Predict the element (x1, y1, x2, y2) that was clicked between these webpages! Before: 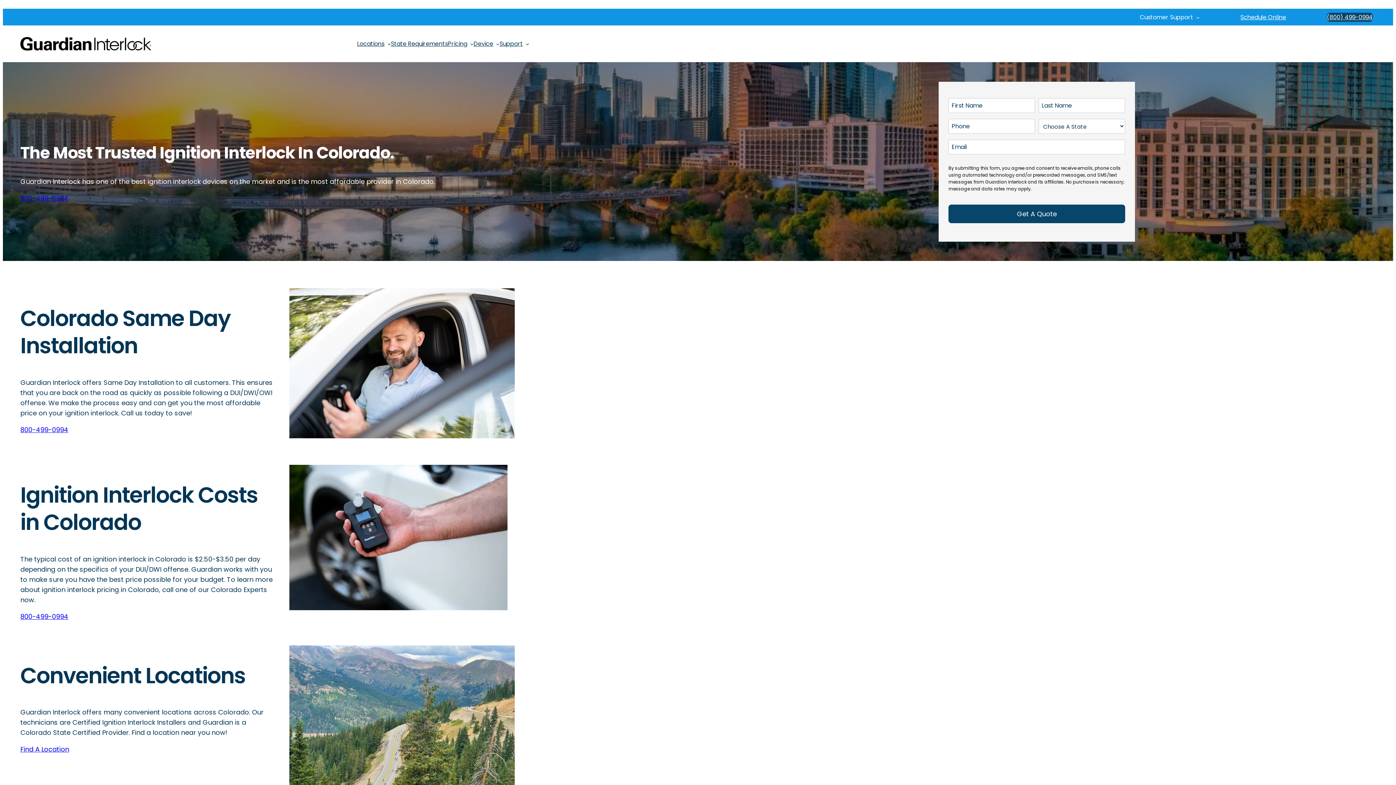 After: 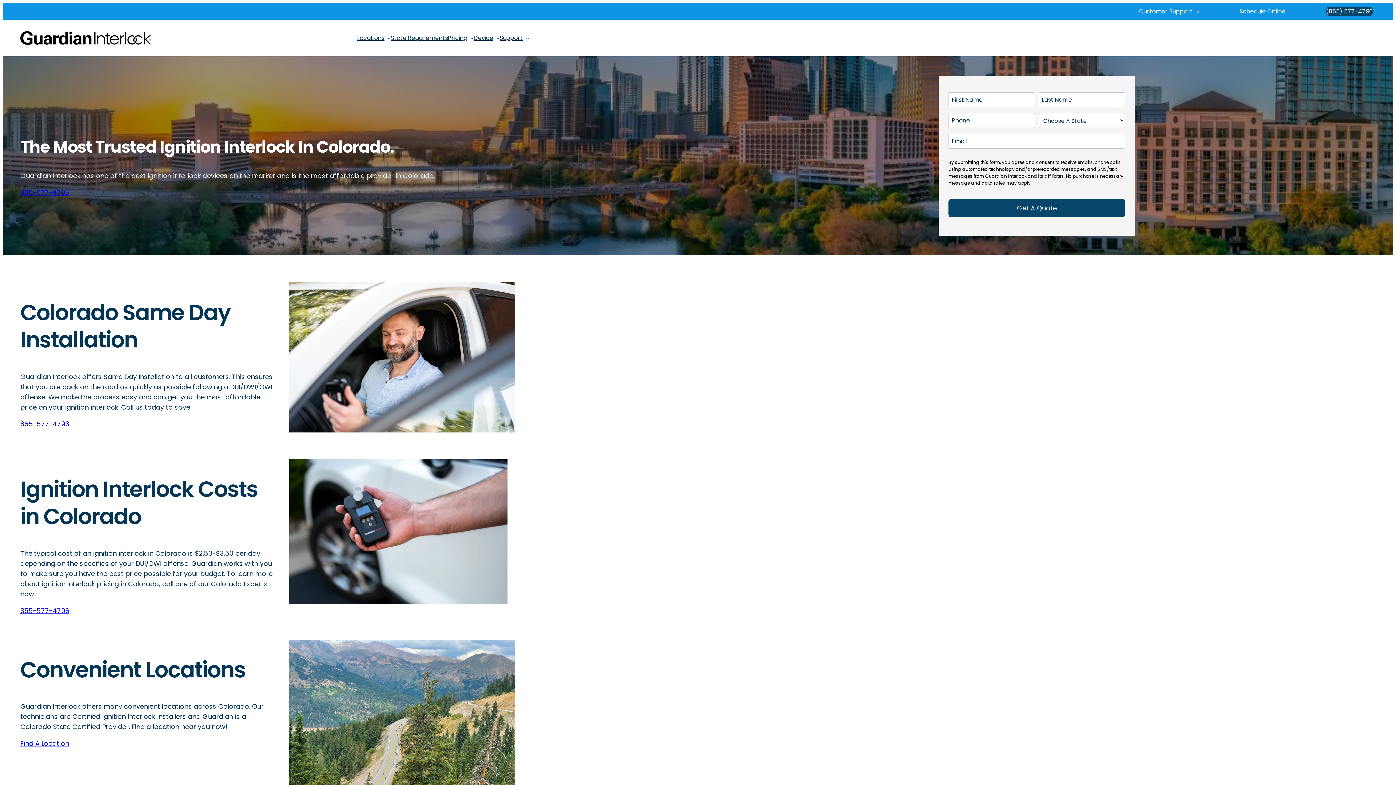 Action: label: 800-499-0994 bbox: (20, 611, 68, 622)